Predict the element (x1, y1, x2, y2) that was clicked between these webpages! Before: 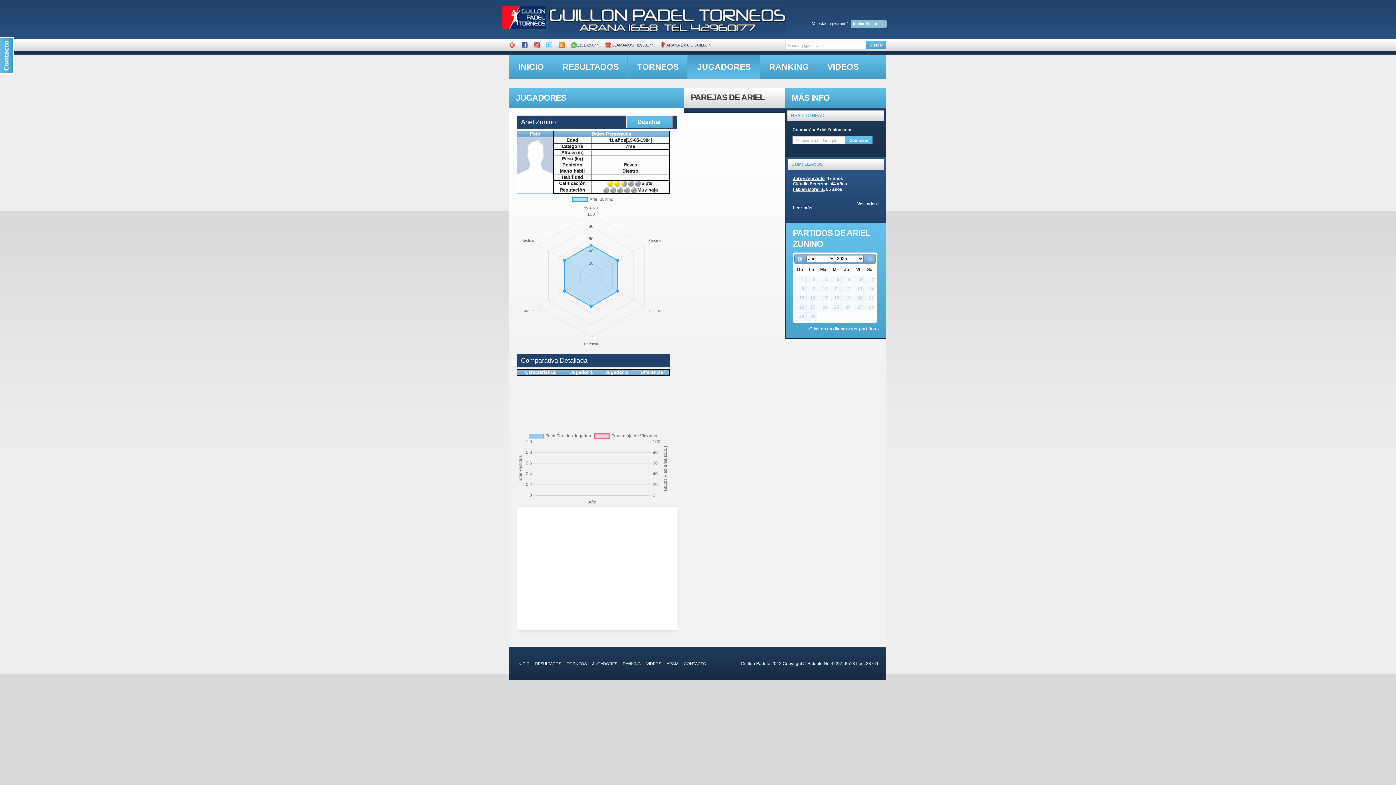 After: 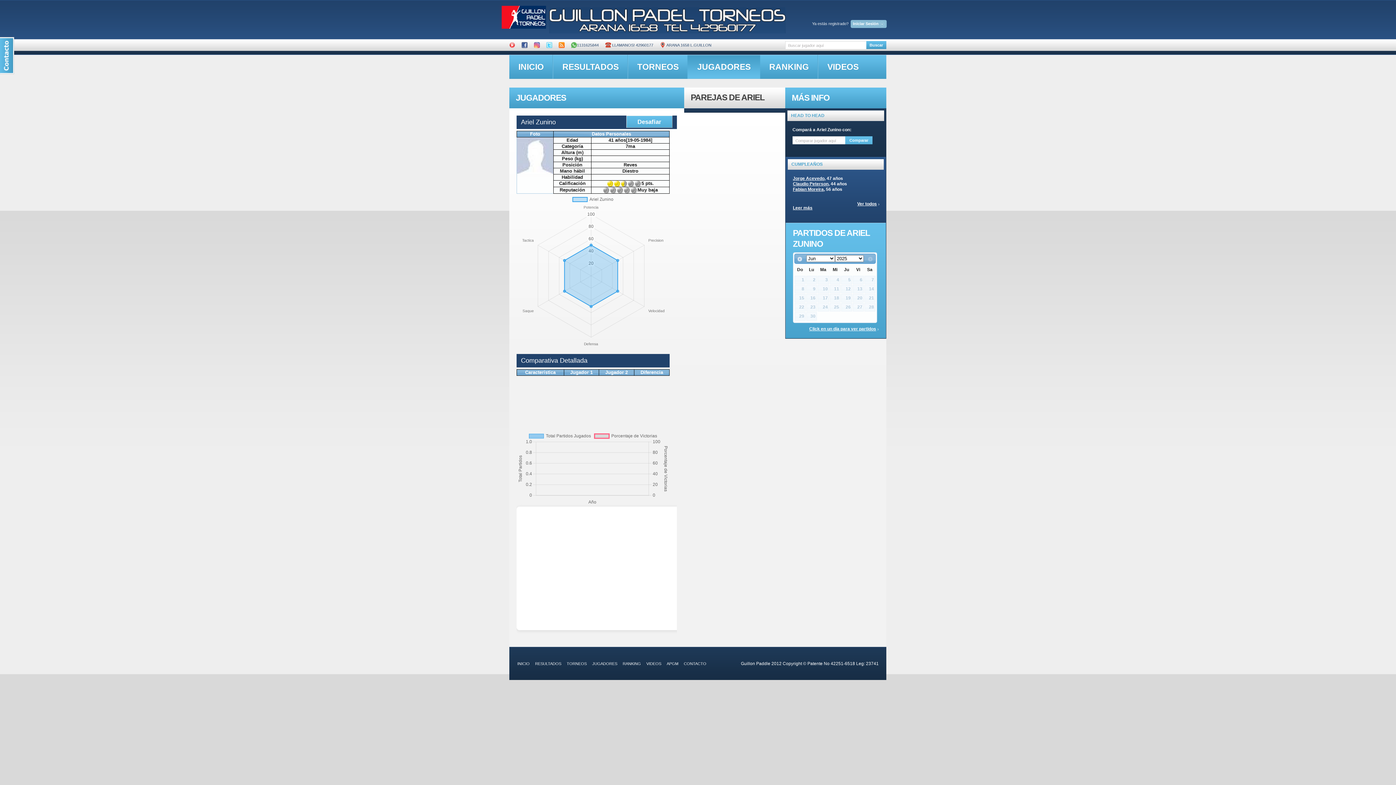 Action: bbox: (521, 38, 527, 42)